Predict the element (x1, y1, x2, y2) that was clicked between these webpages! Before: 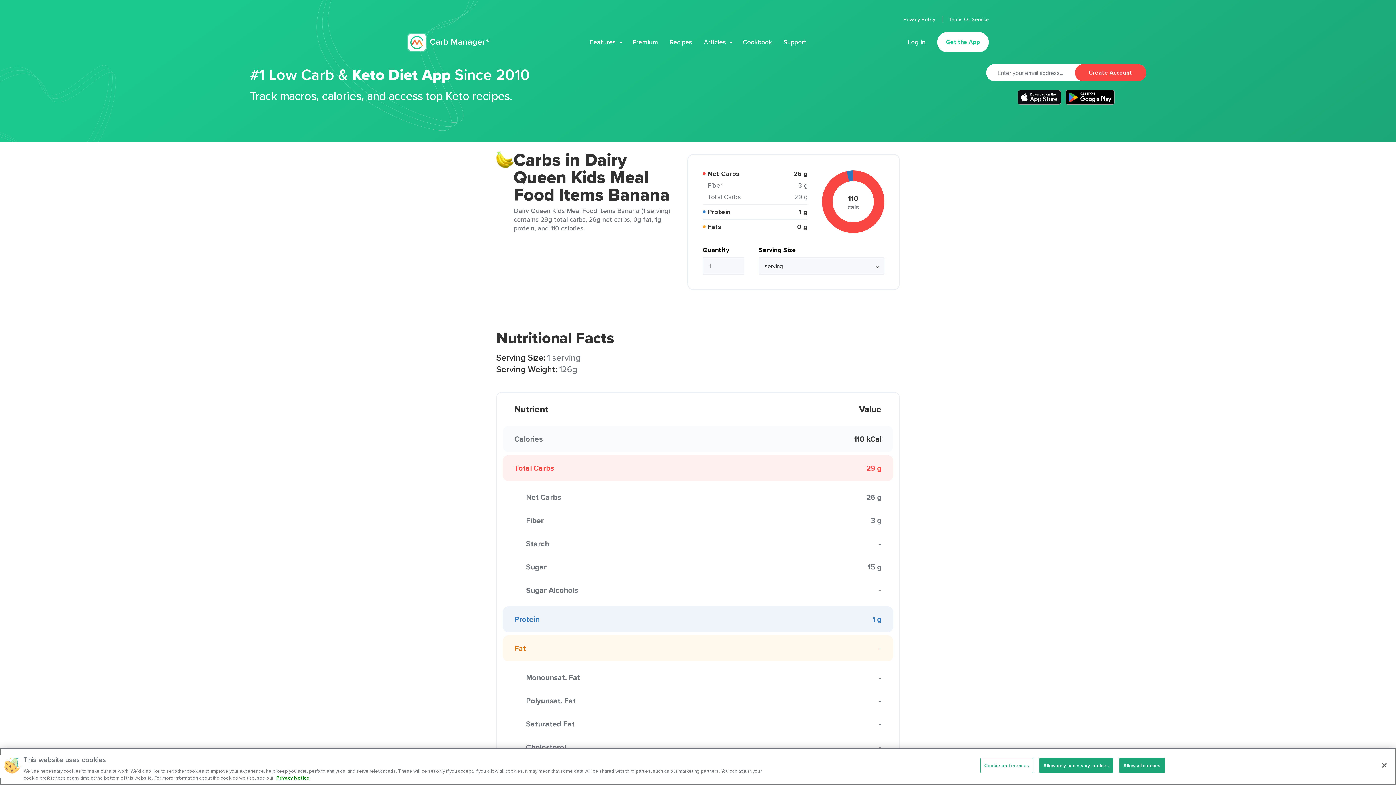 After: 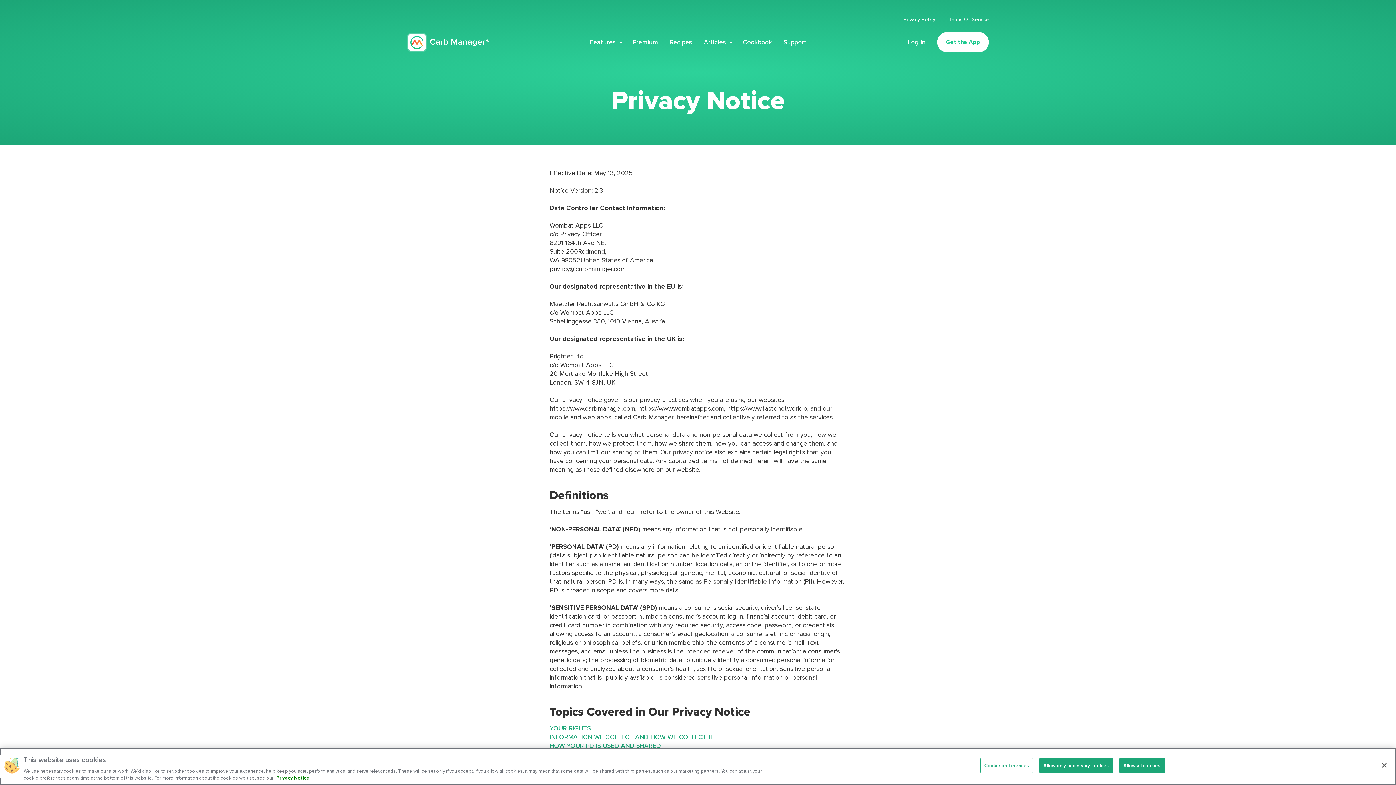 Action: label: Privacy Notice bbox: (276, 774, 309, 781)